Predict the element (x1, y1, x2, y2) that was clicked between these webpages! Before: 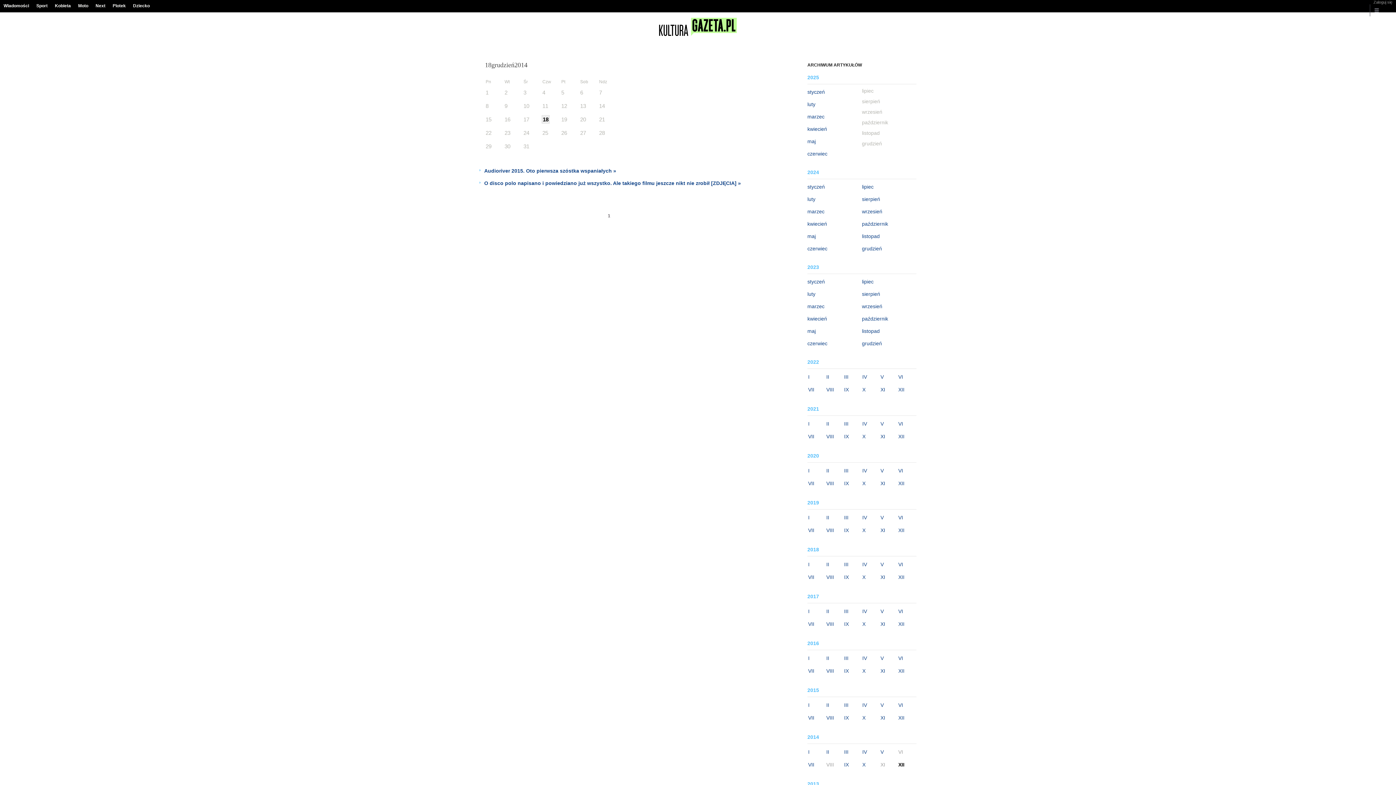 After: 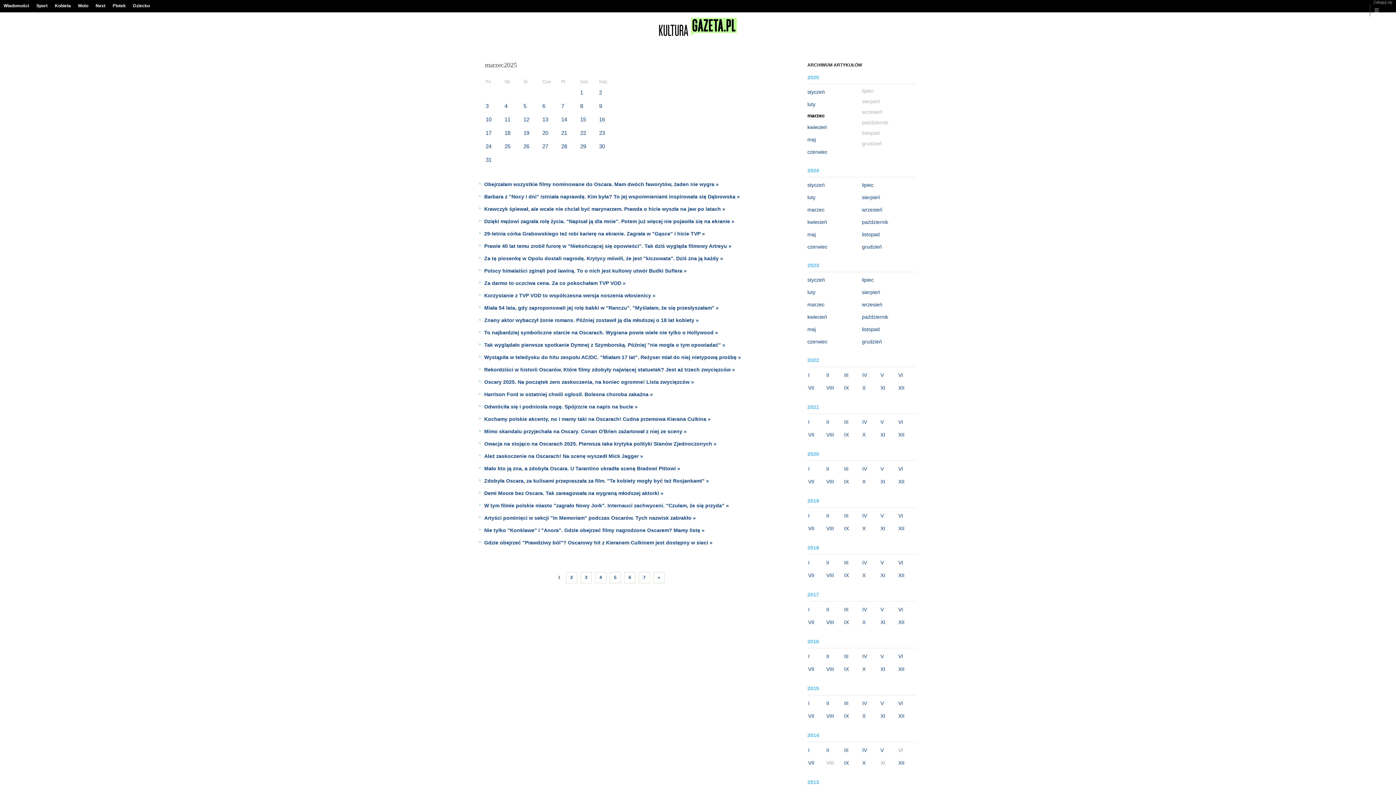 Action: label: marzec bbox: (807, 112, 858, 121)